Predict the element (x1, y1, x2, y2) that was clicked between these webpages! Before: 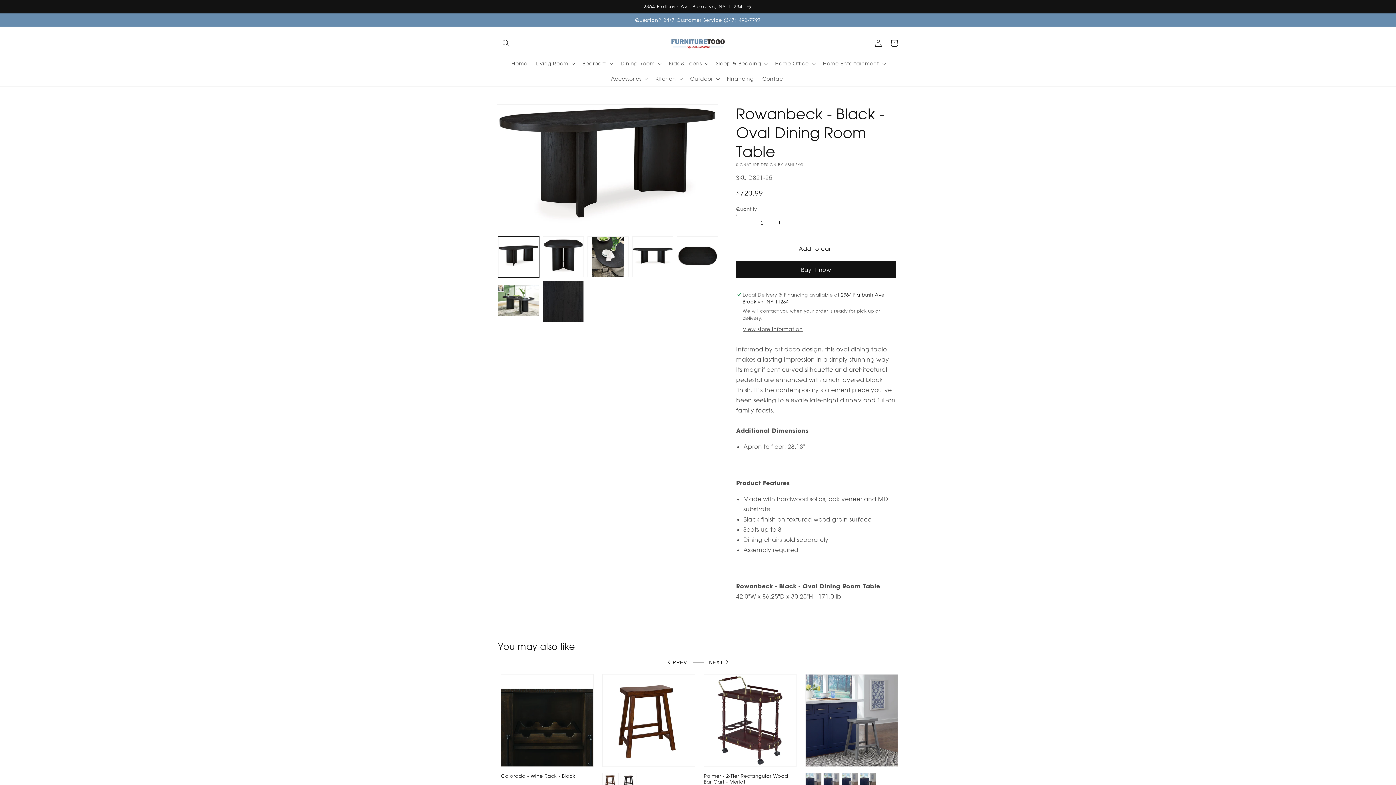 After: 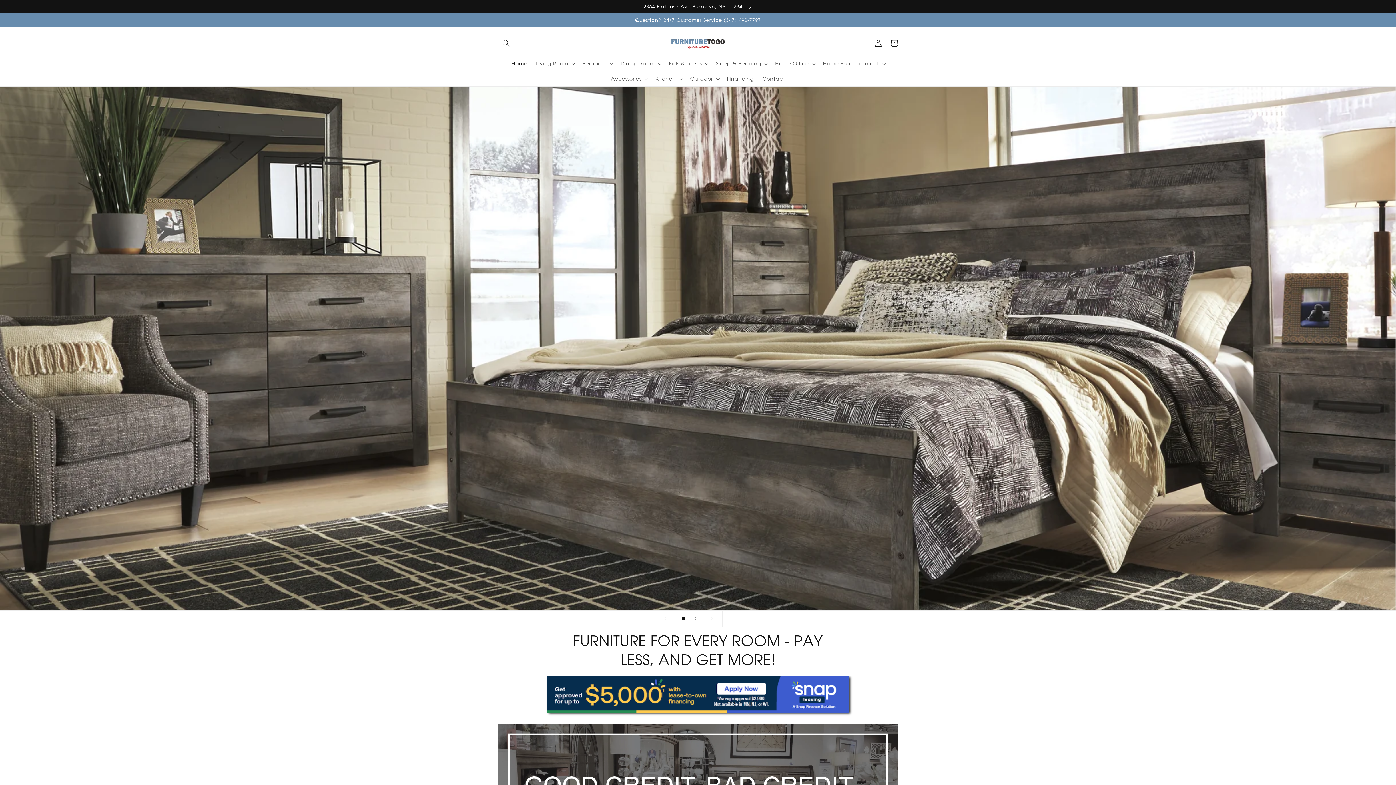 Action: label: Home bbox: (507, 55, 531, 71)